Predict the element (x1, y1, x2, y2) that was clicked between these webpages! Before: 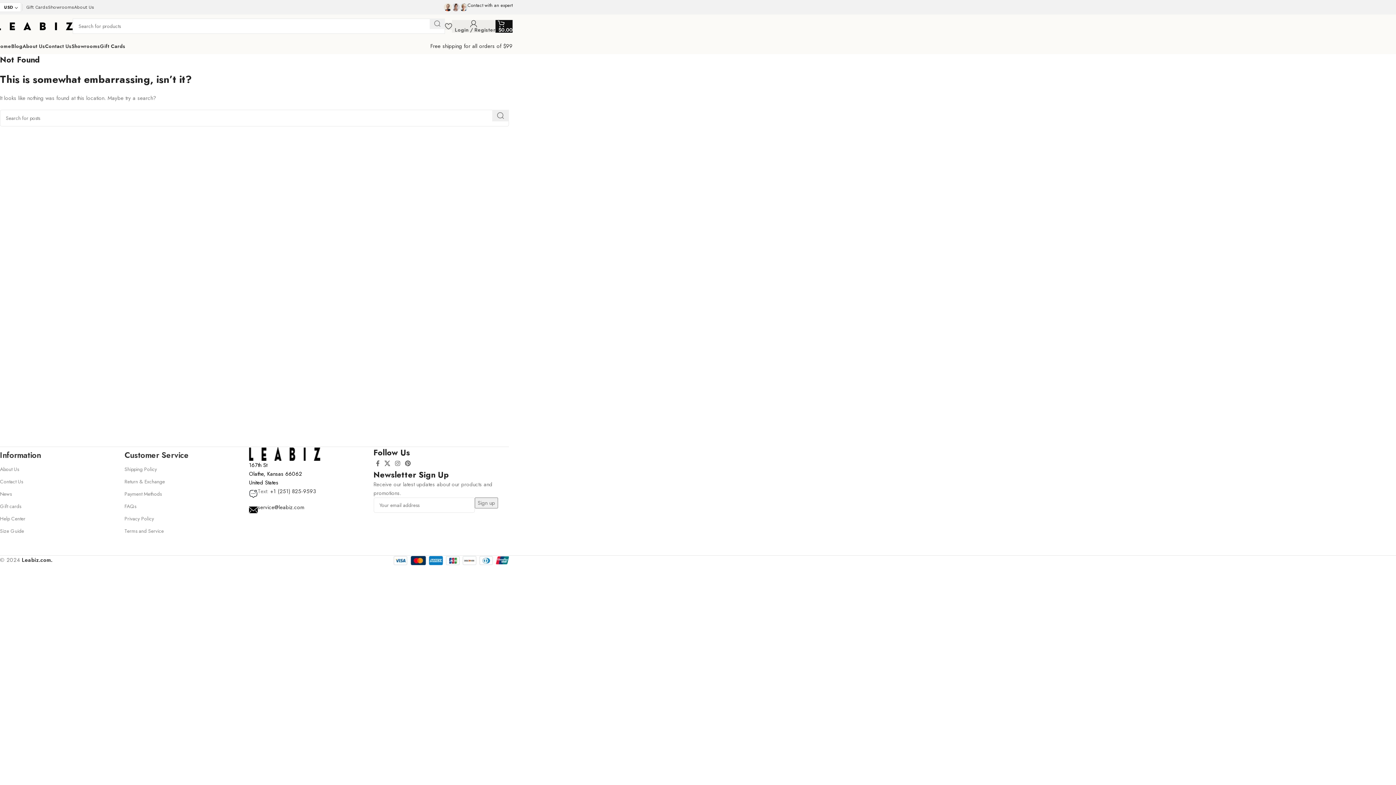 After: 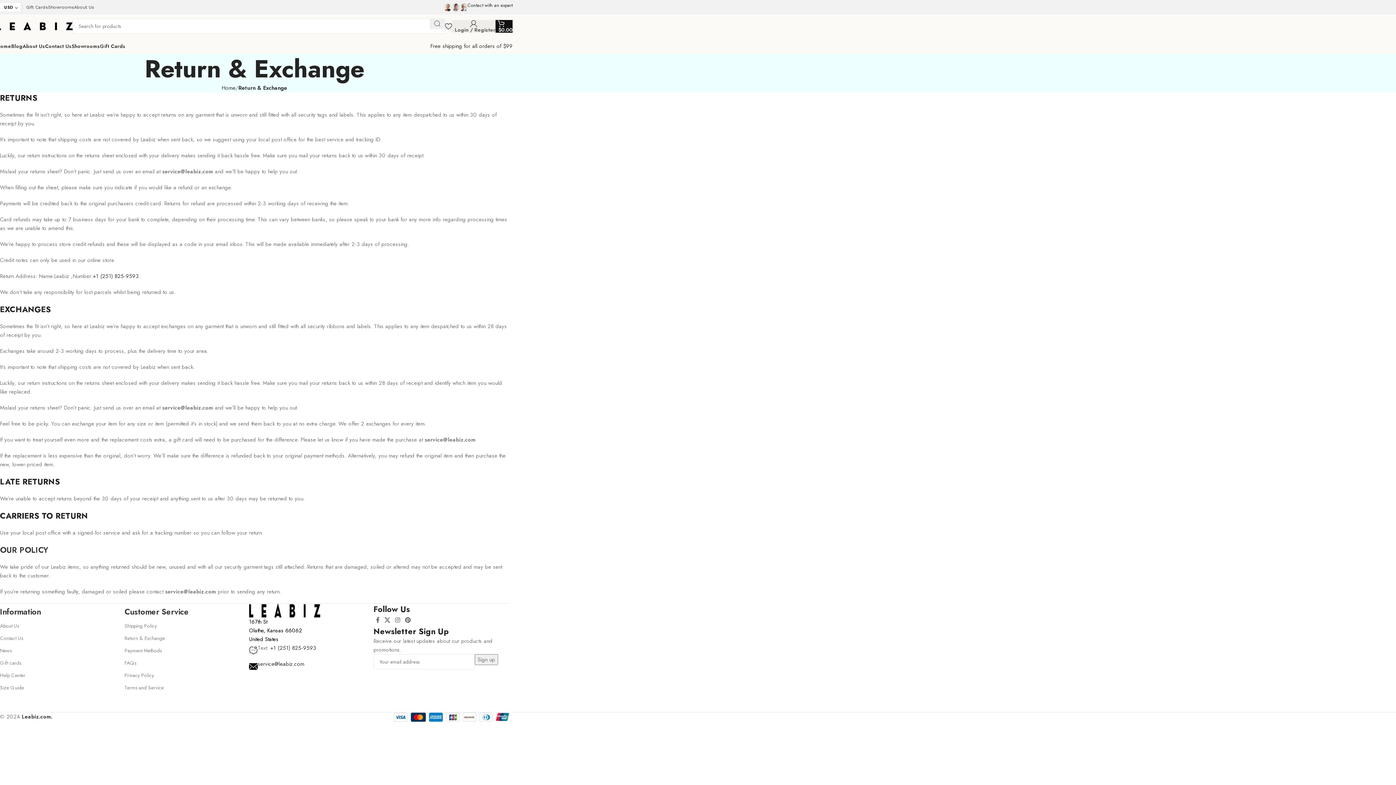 Action: bbox: (124, 475, 249, 488) label: Return & Exchange